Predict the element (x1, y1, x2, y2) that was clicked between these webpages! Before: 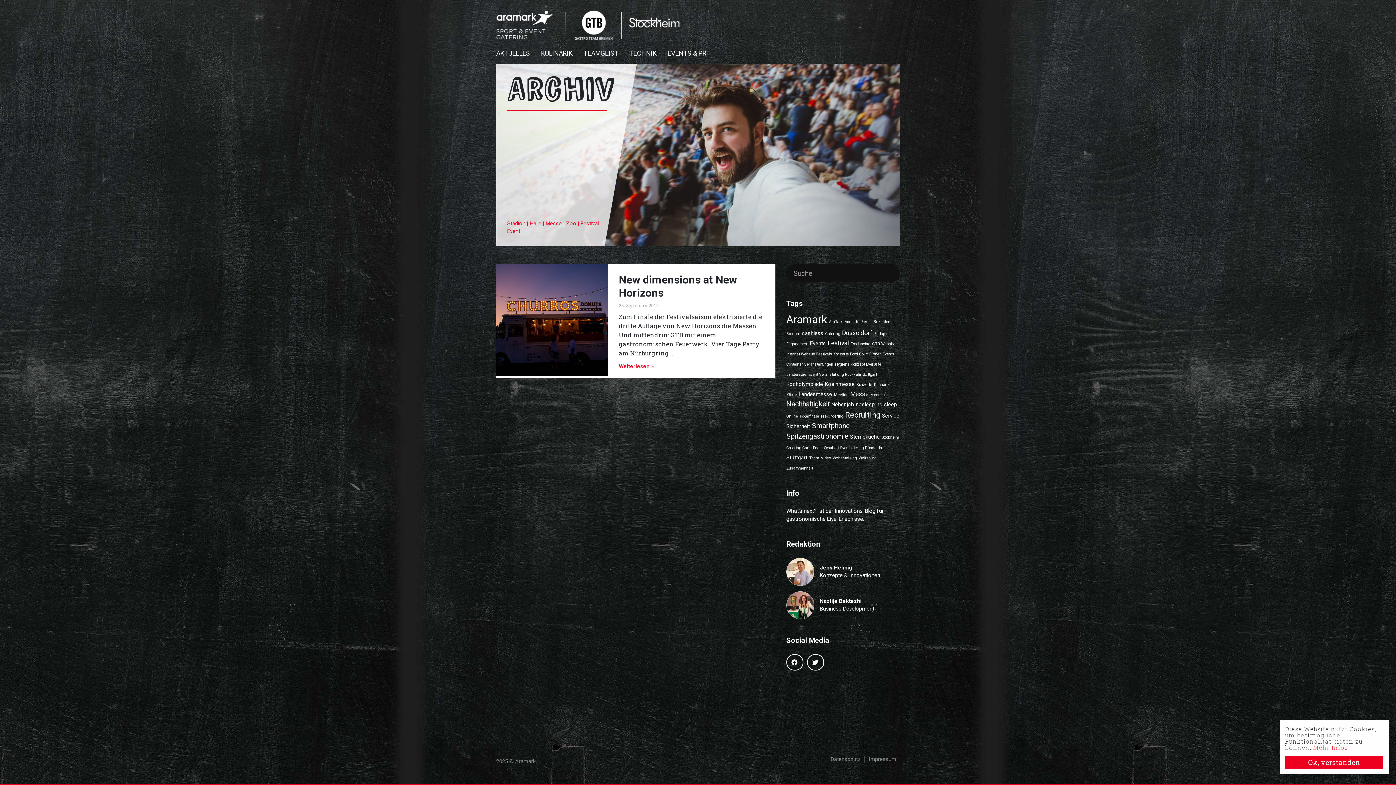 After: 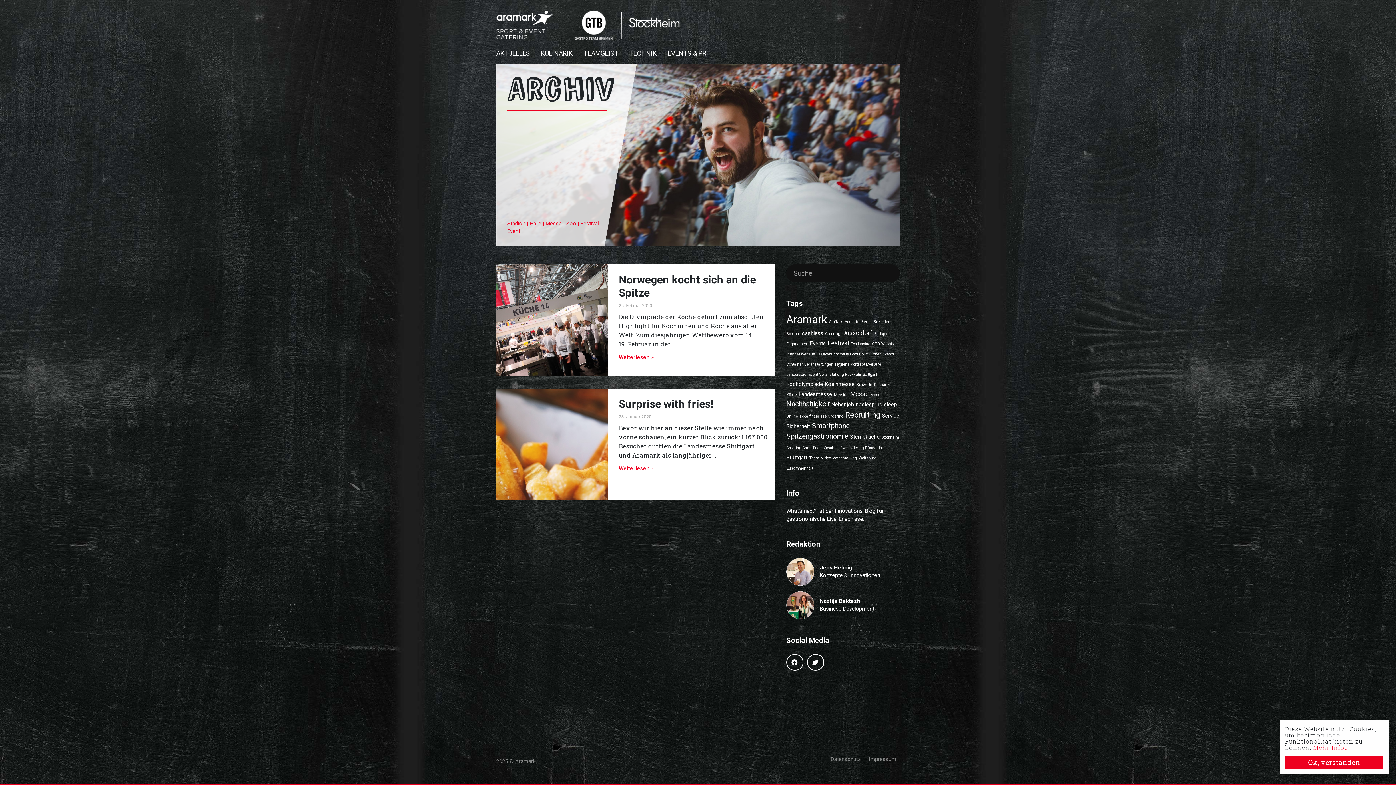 Action: bbox: (798, 391, 832, 397) label: Landesmesse (2 Einträge)